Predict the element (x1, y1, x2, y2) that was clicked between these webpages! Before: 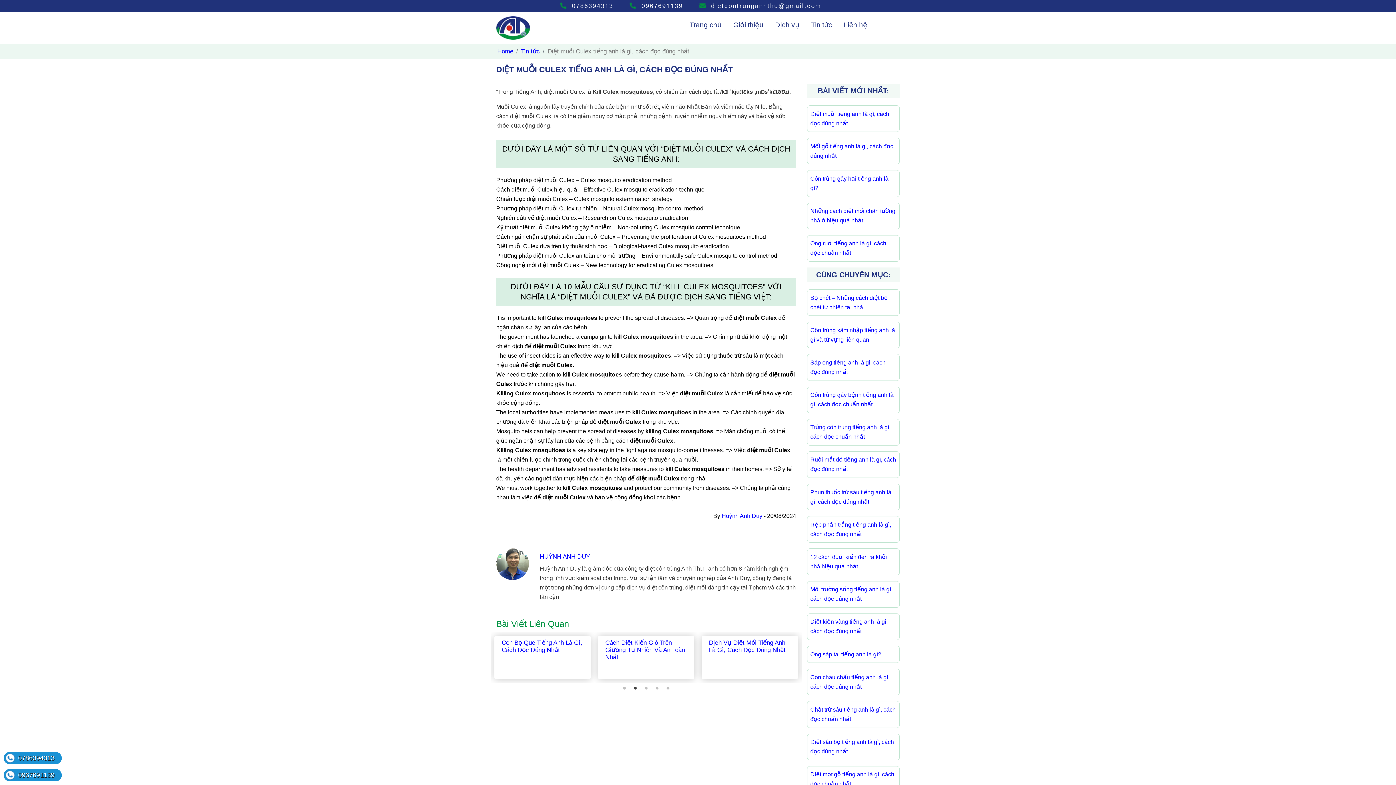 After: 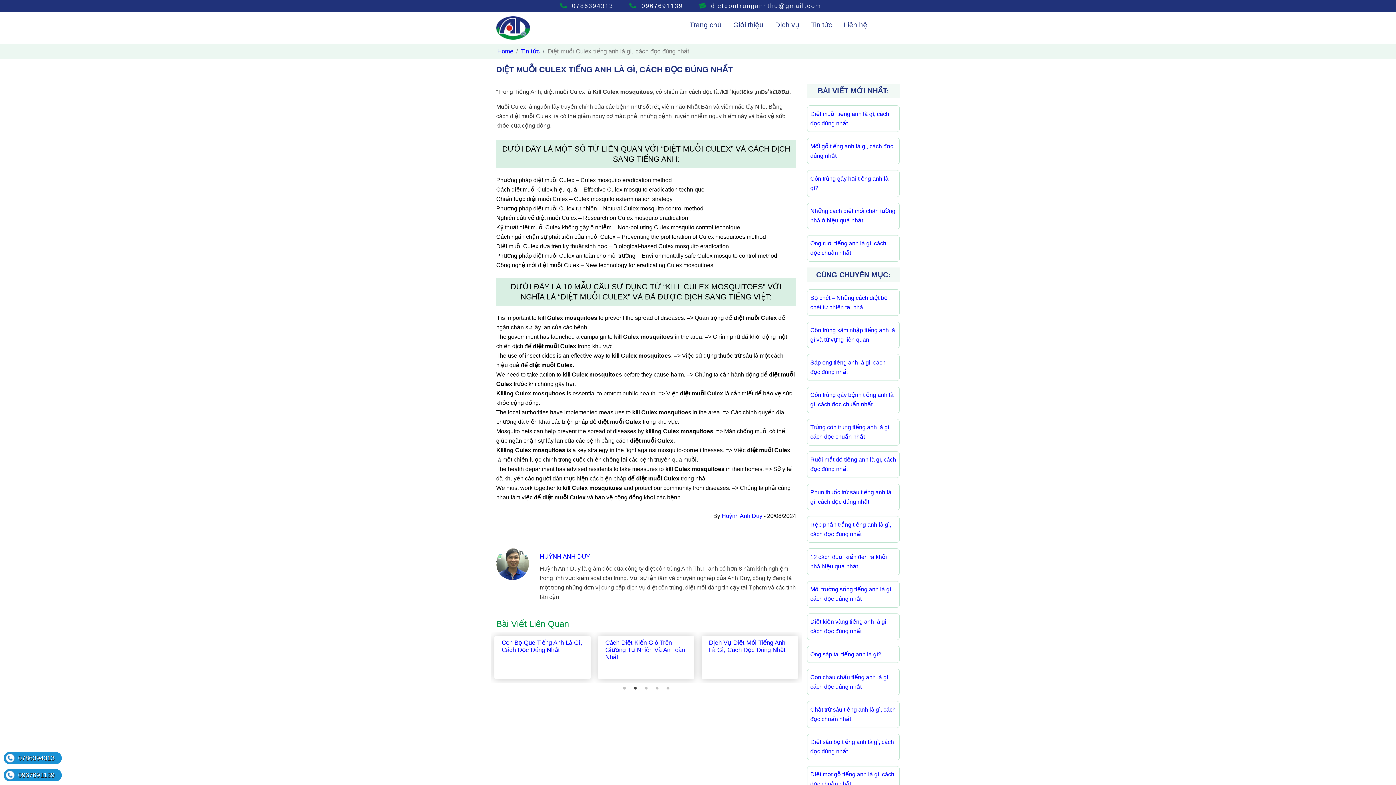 Action: bbox: (18, 754, 54, 762) label: 0786394313